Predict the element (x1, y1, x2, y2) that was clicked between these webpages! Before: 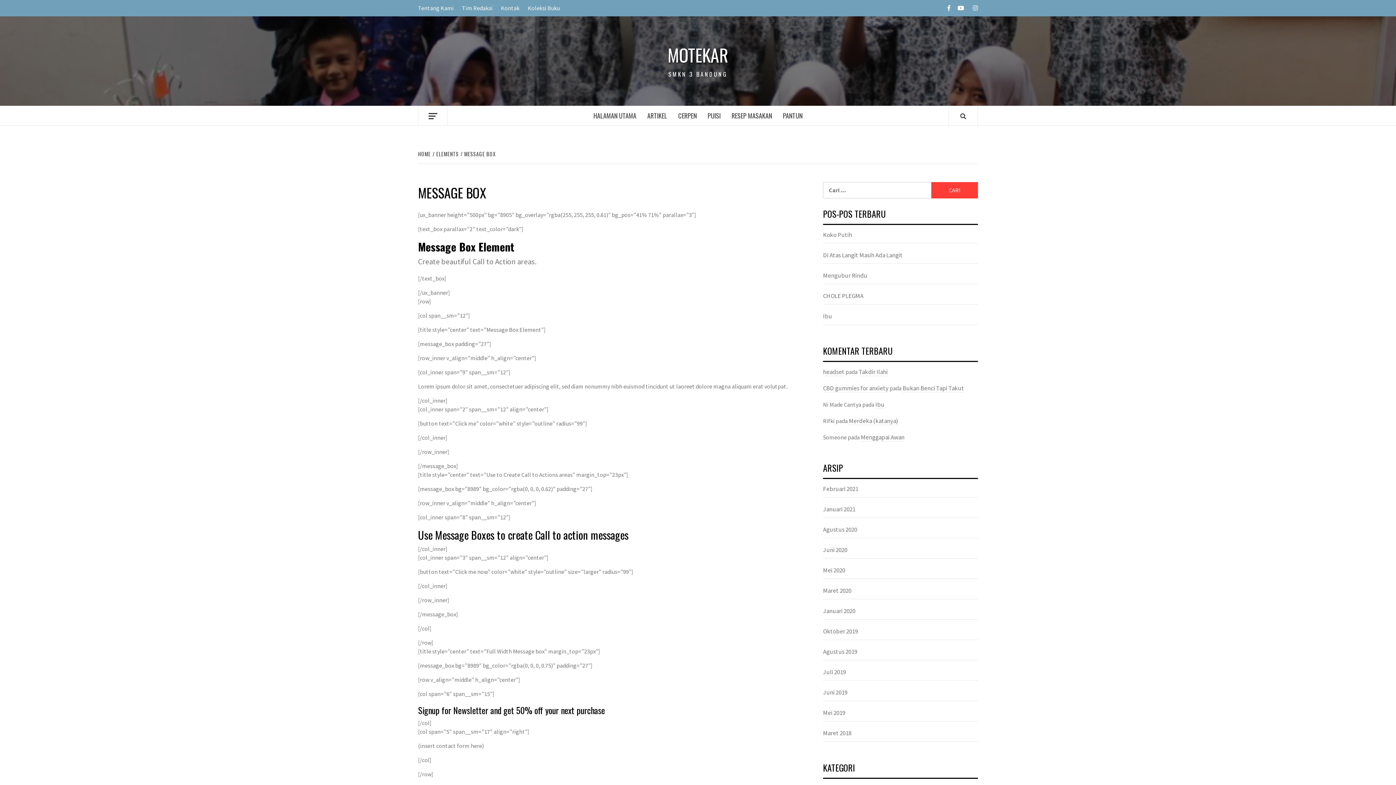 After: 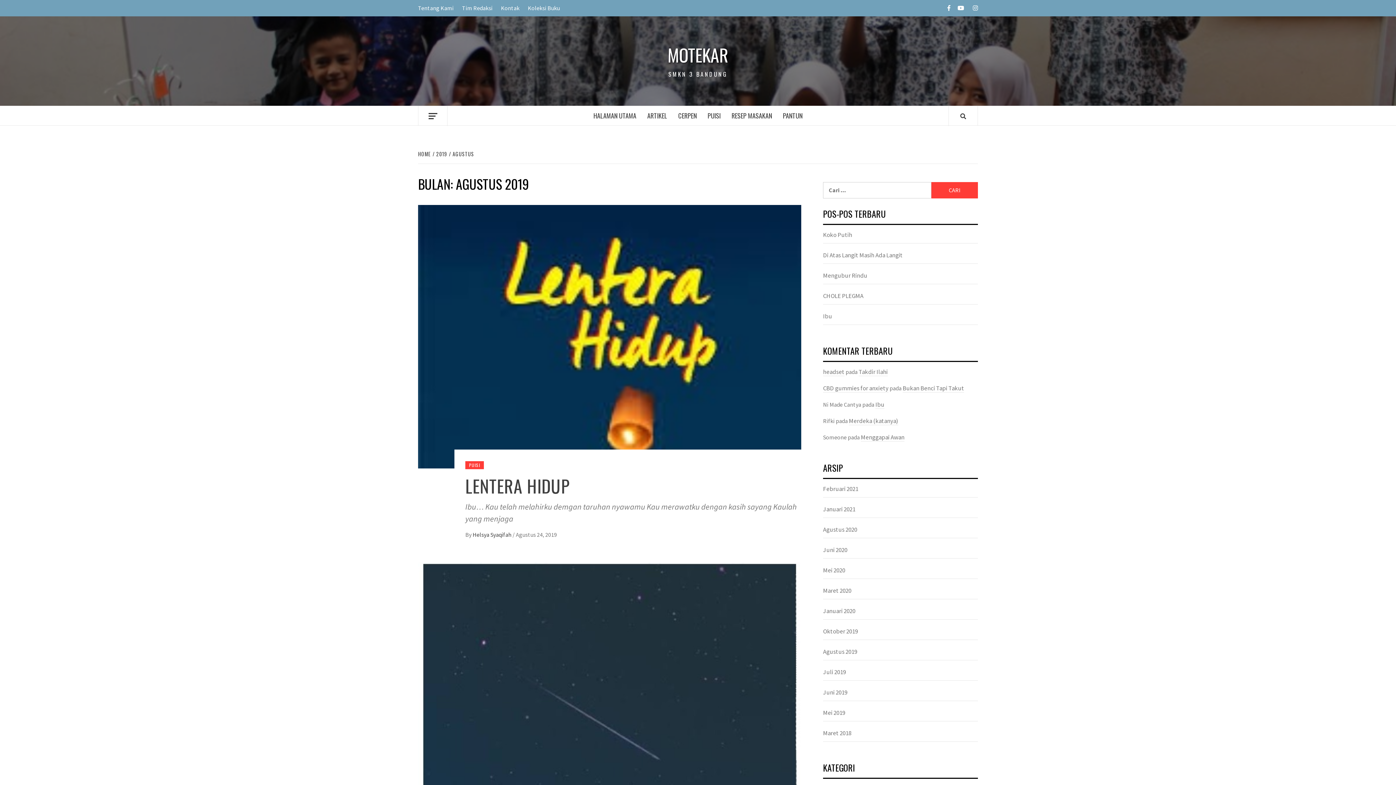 Action: bbox: (823, 647, 978, 660) label: Agustus 2019